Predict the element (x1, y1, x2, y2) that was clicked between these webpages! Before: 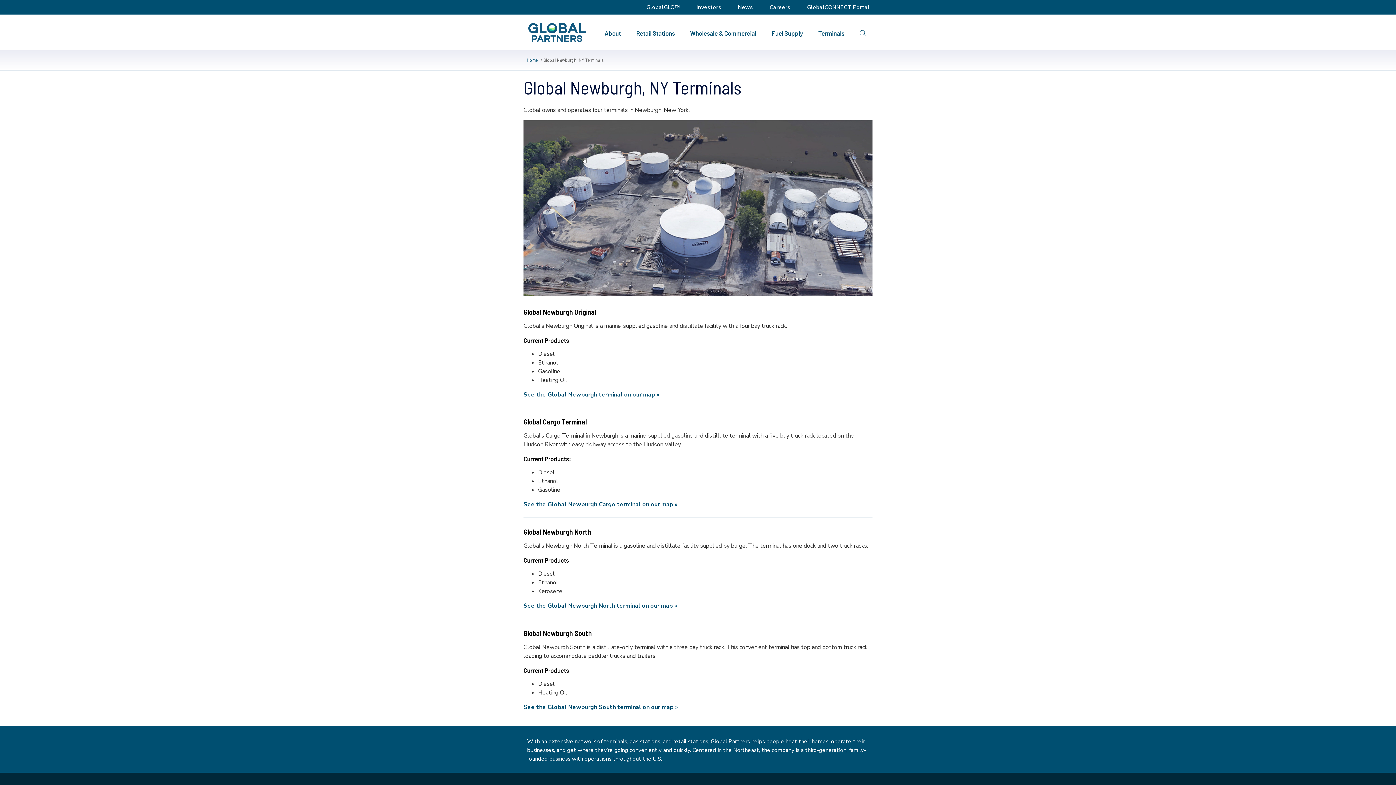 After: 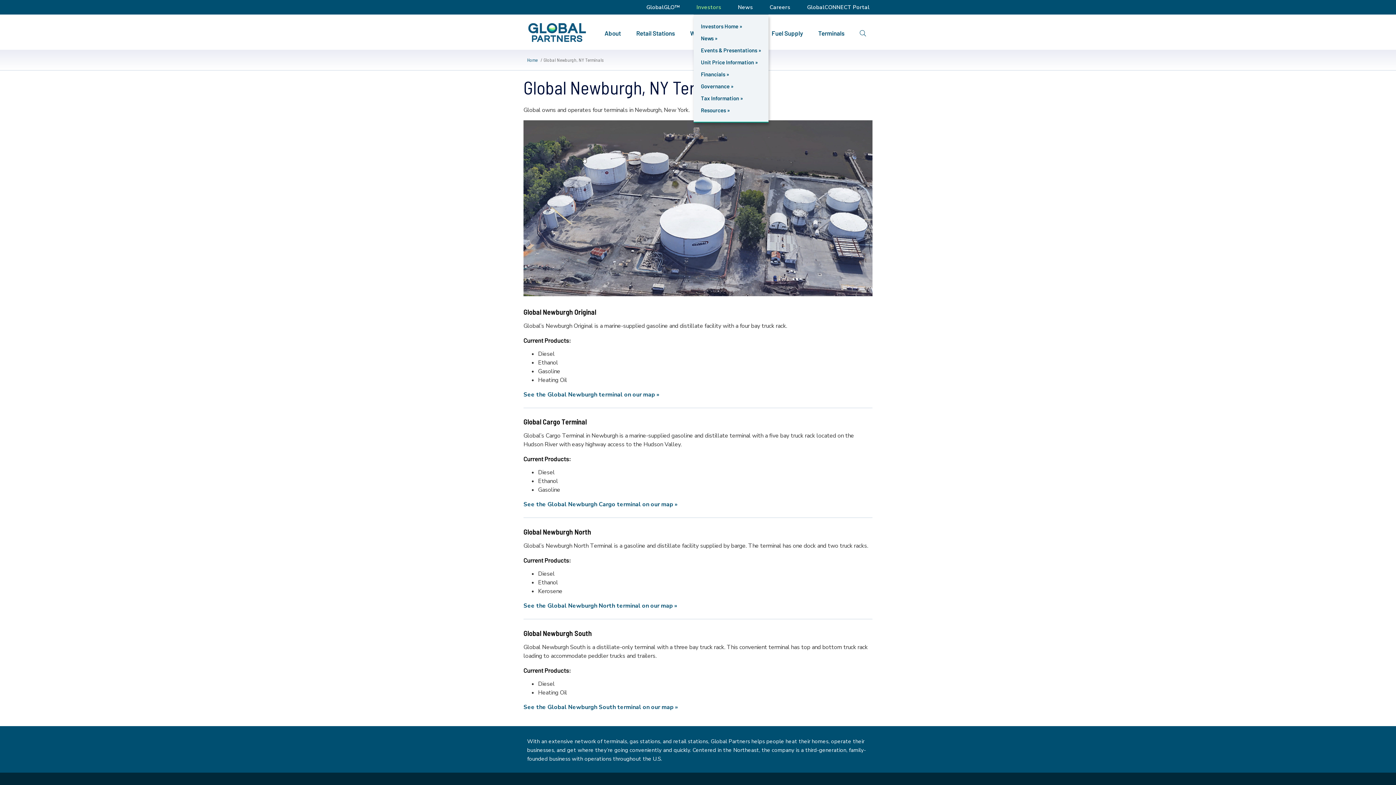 Action: label: Investors bbox: (693, 2, 724, 14)